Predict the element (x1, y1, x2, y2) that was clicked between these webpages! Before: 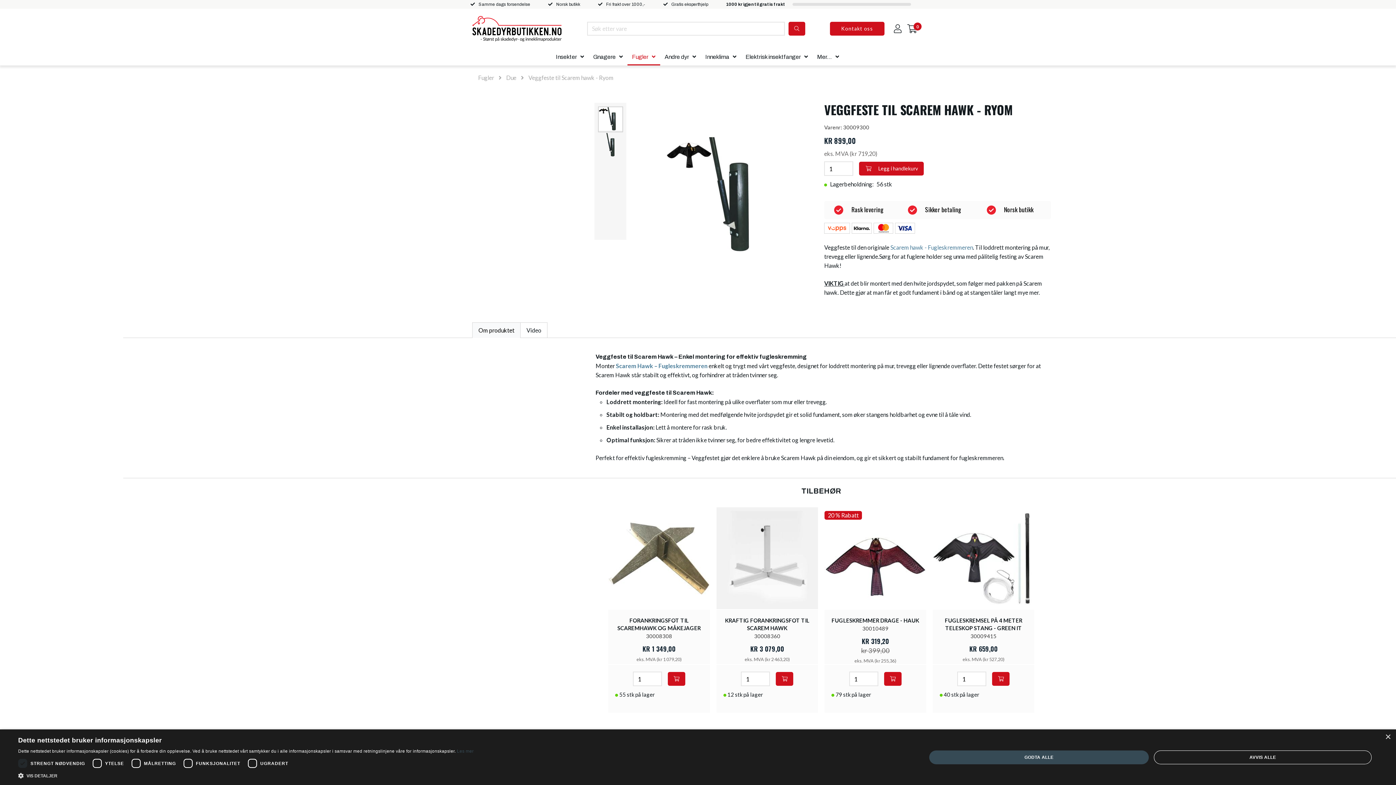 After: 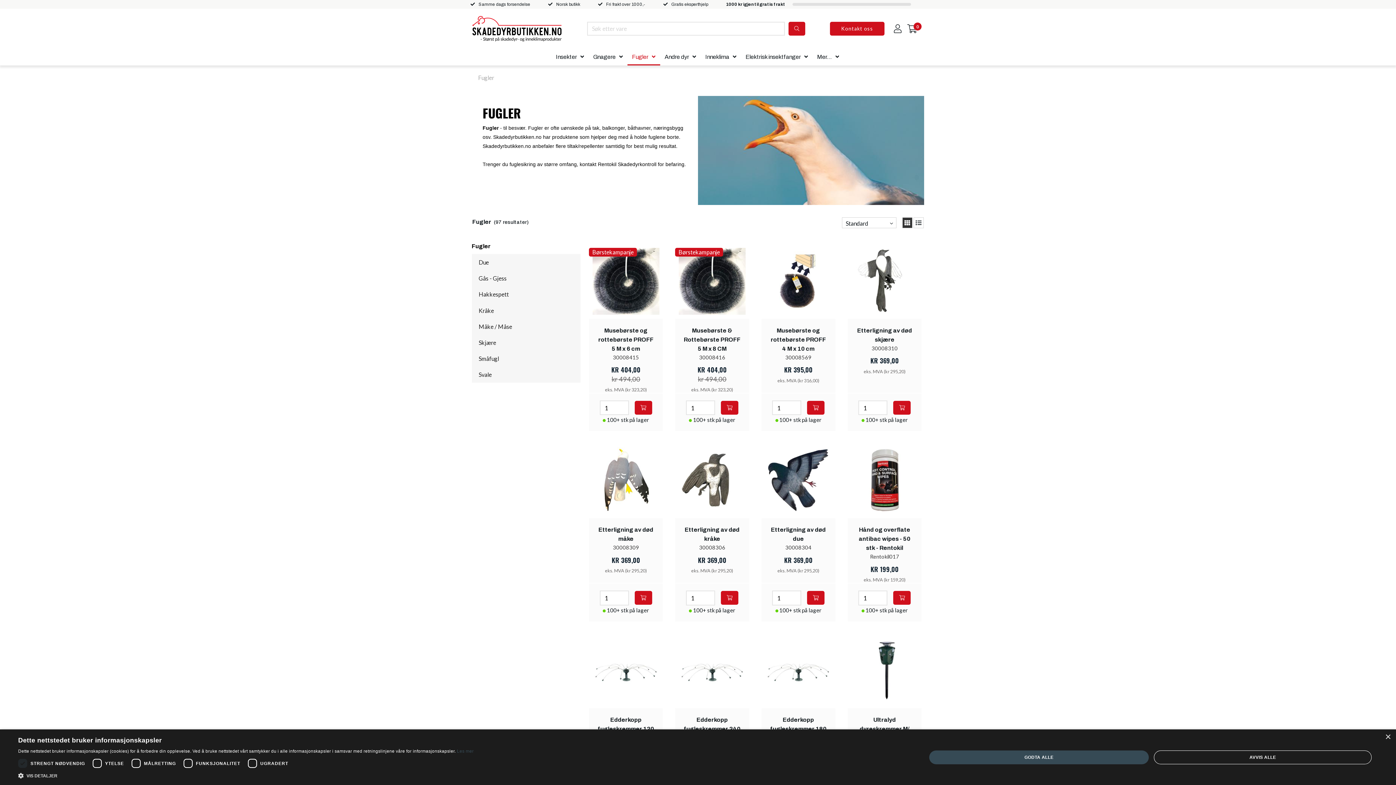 Action: label: Fugler bbox: (628, 49, 652, 64)